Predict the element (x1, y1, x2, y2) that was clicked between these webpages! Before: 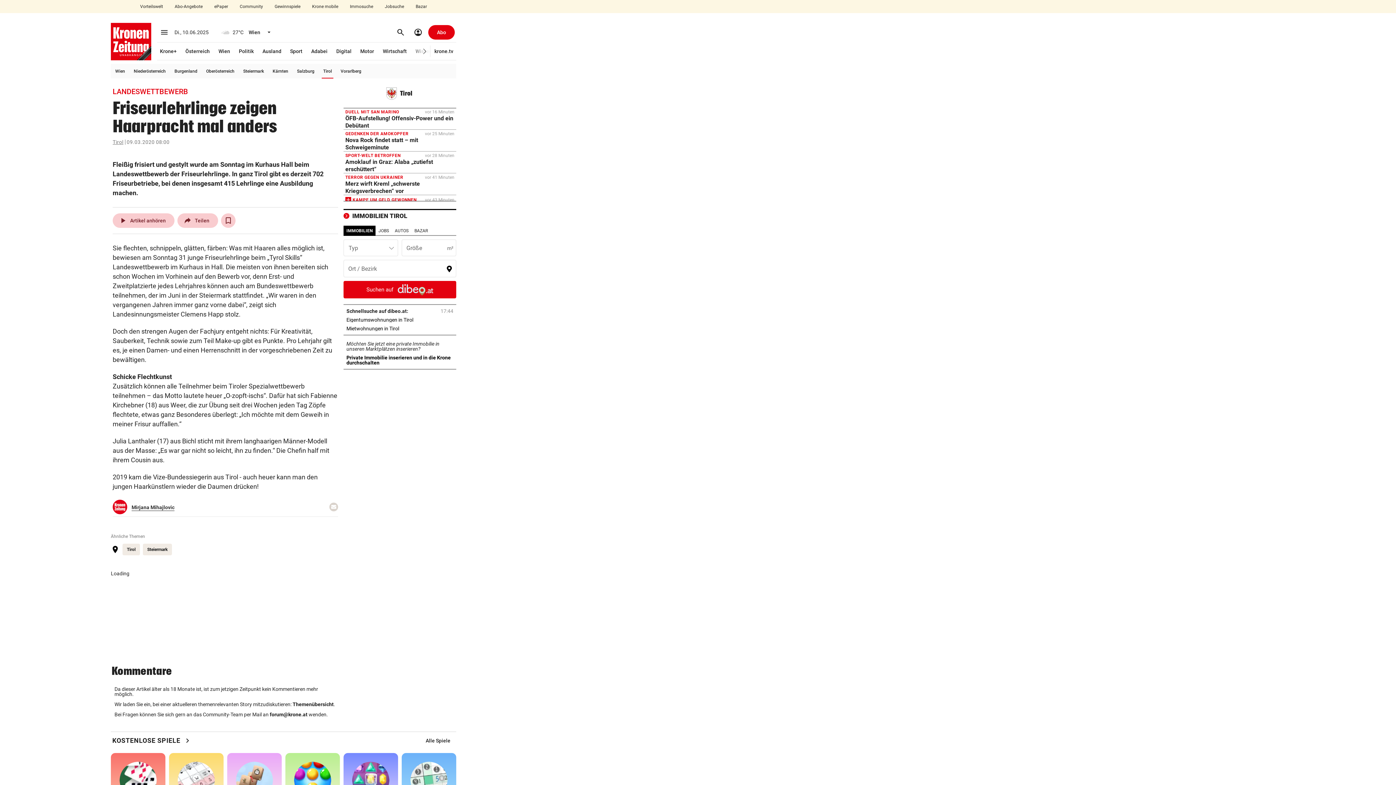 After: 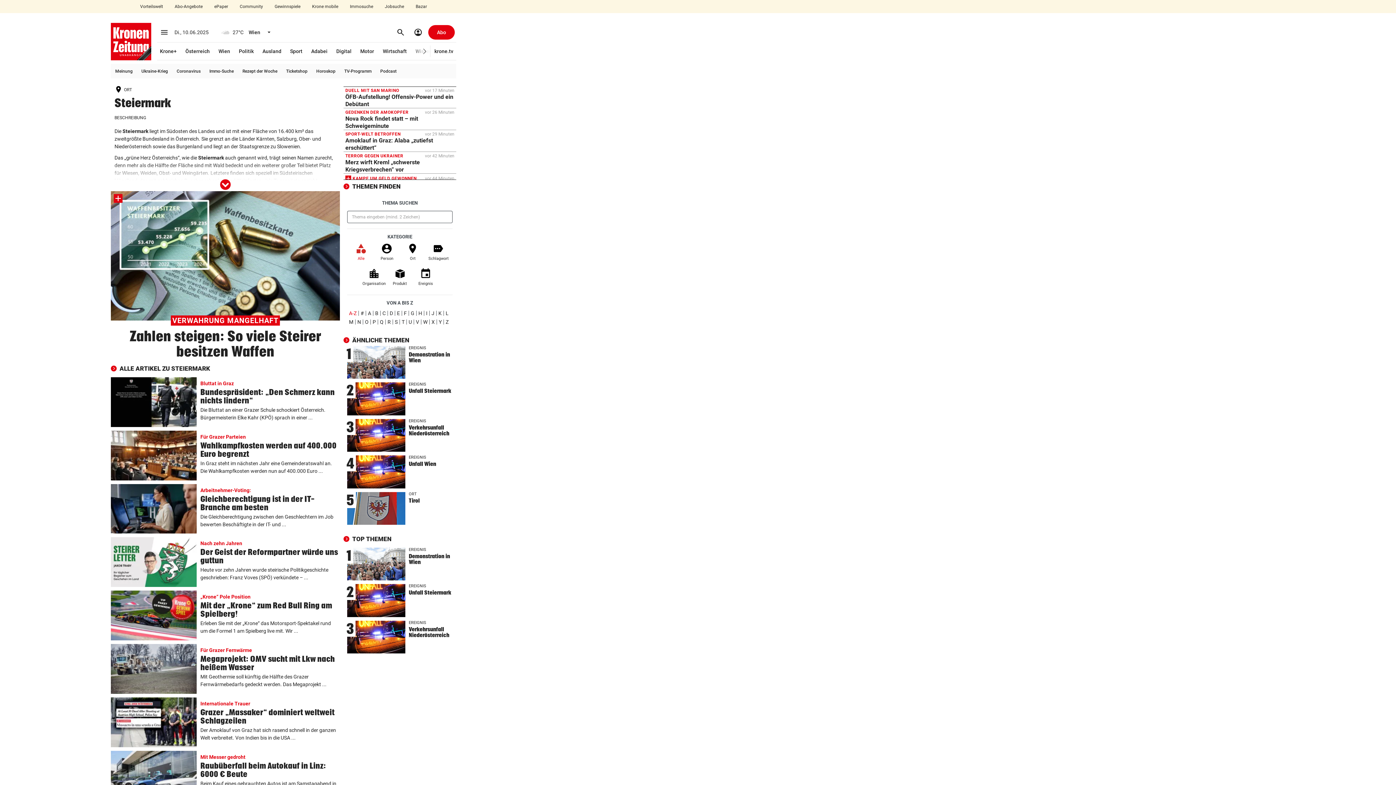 Action: label: Steiermark bbox: (142, 544, 172, 555)